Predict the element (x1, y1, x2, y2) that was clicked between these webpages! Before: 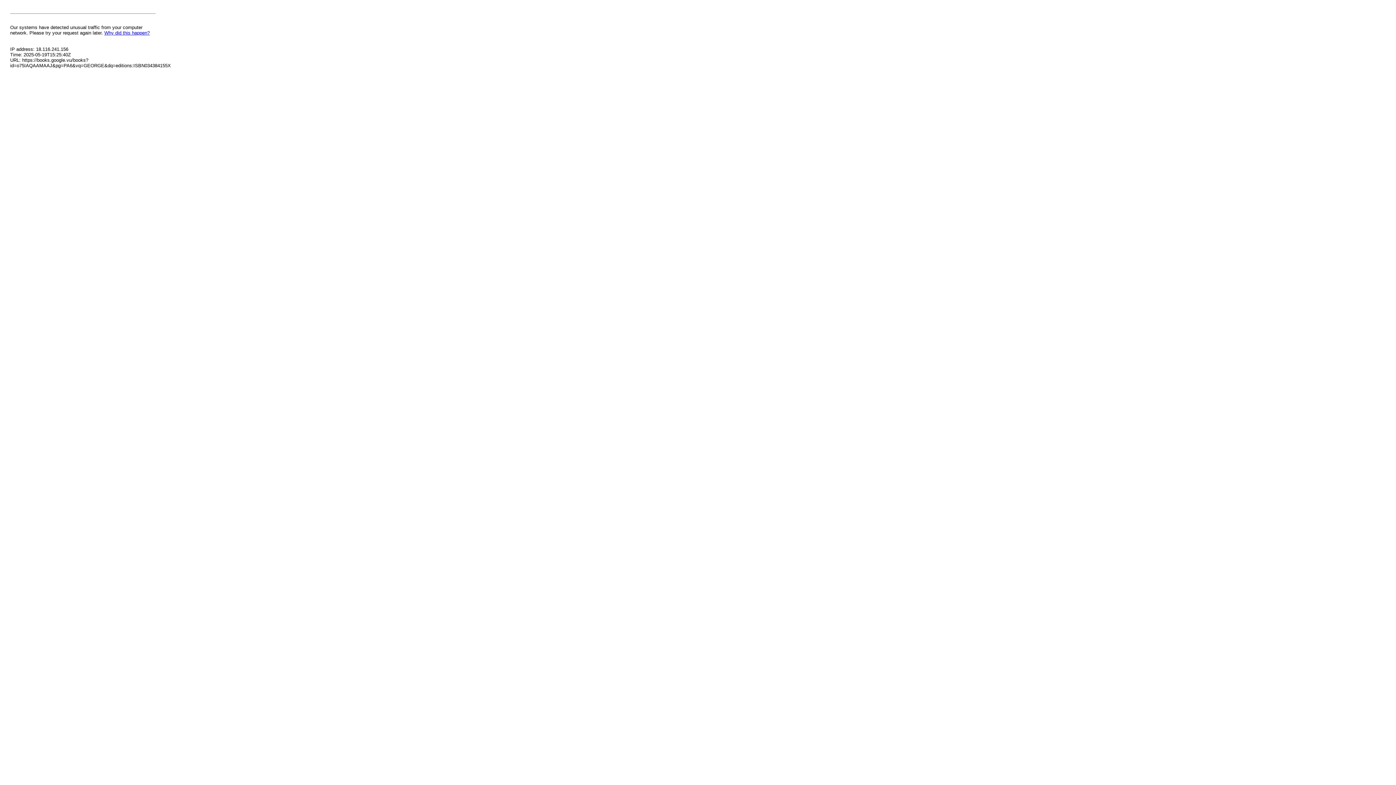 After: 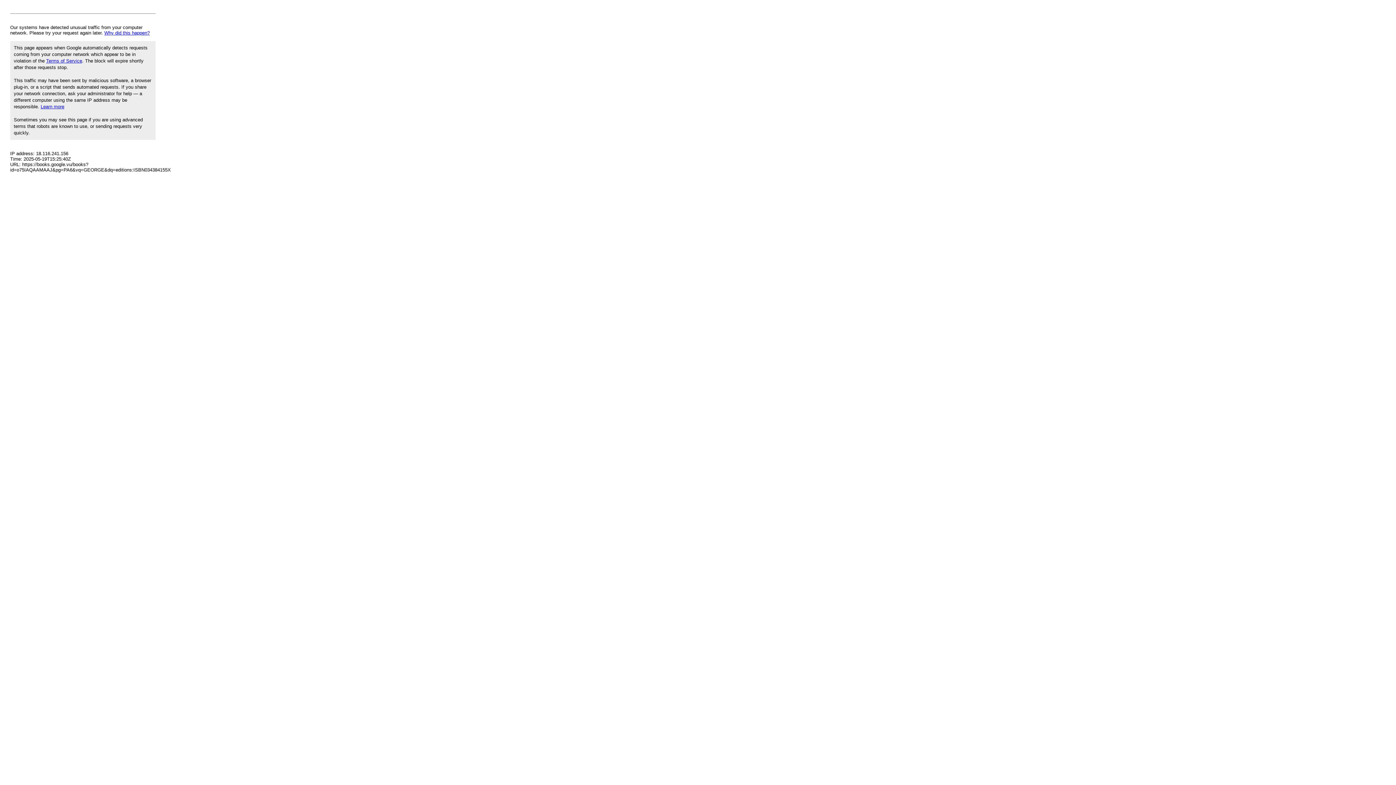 Action: bbox: (104, 30, 149, 35) label: Why did this happen?